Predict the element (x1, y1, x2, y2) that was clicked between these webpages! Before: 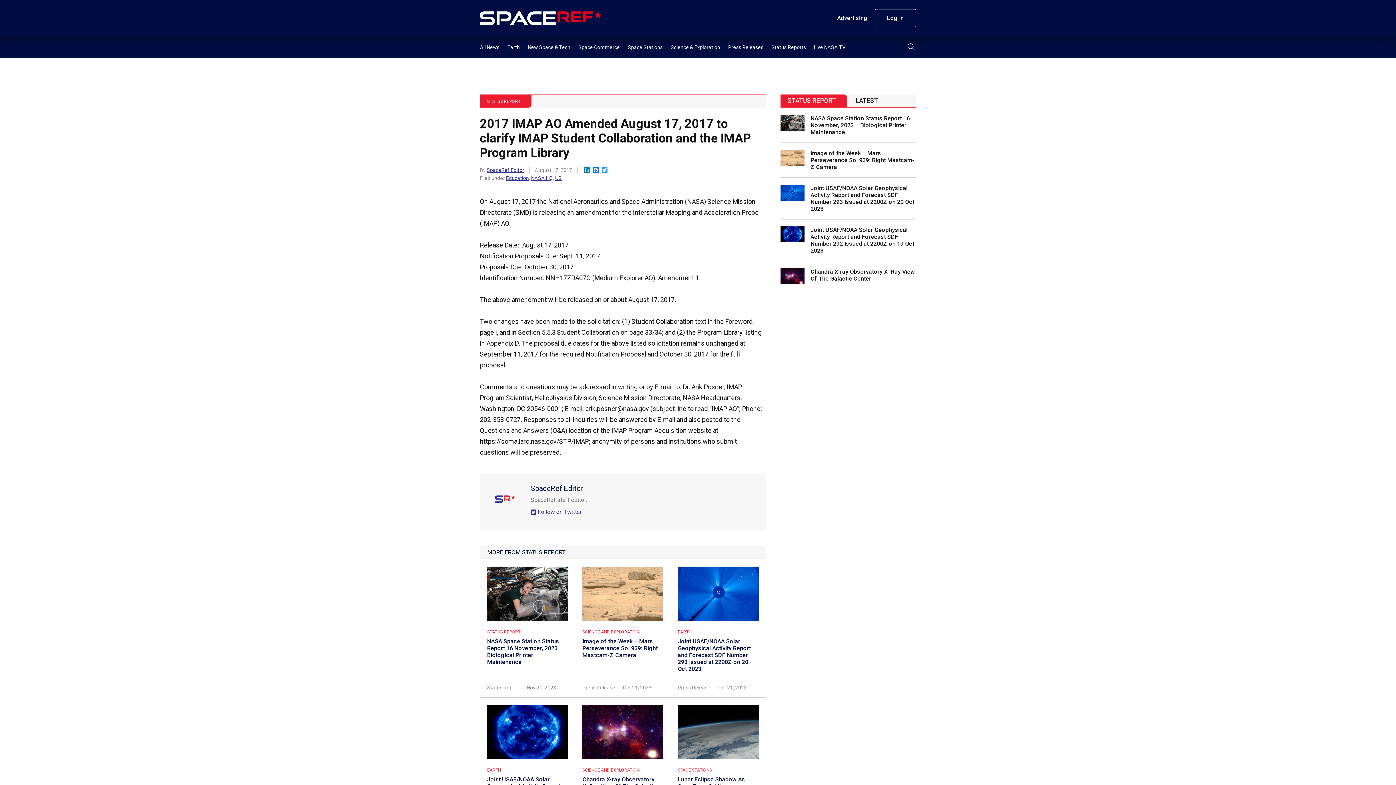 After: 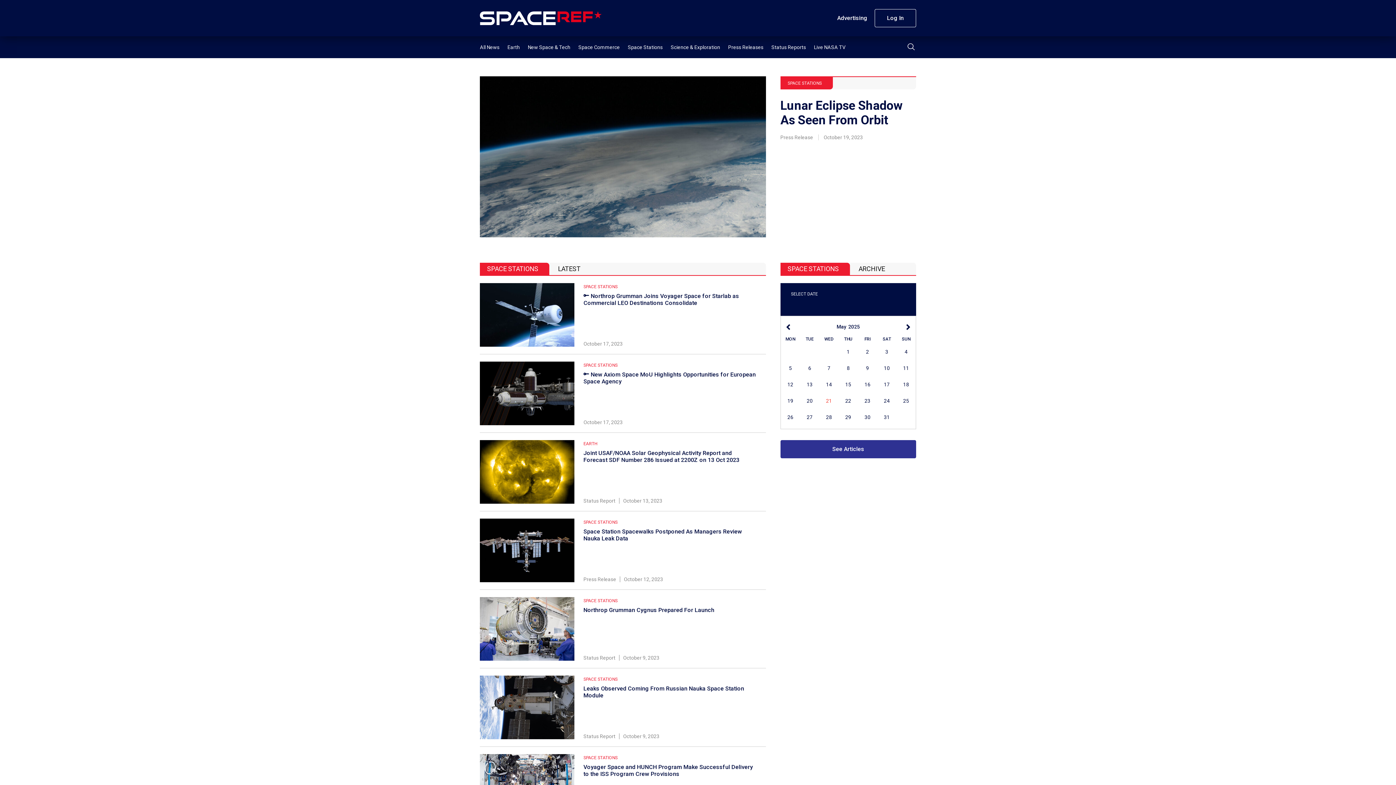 Action: label: SPACE STATIONS bbox: (677, 768, 712, 773)